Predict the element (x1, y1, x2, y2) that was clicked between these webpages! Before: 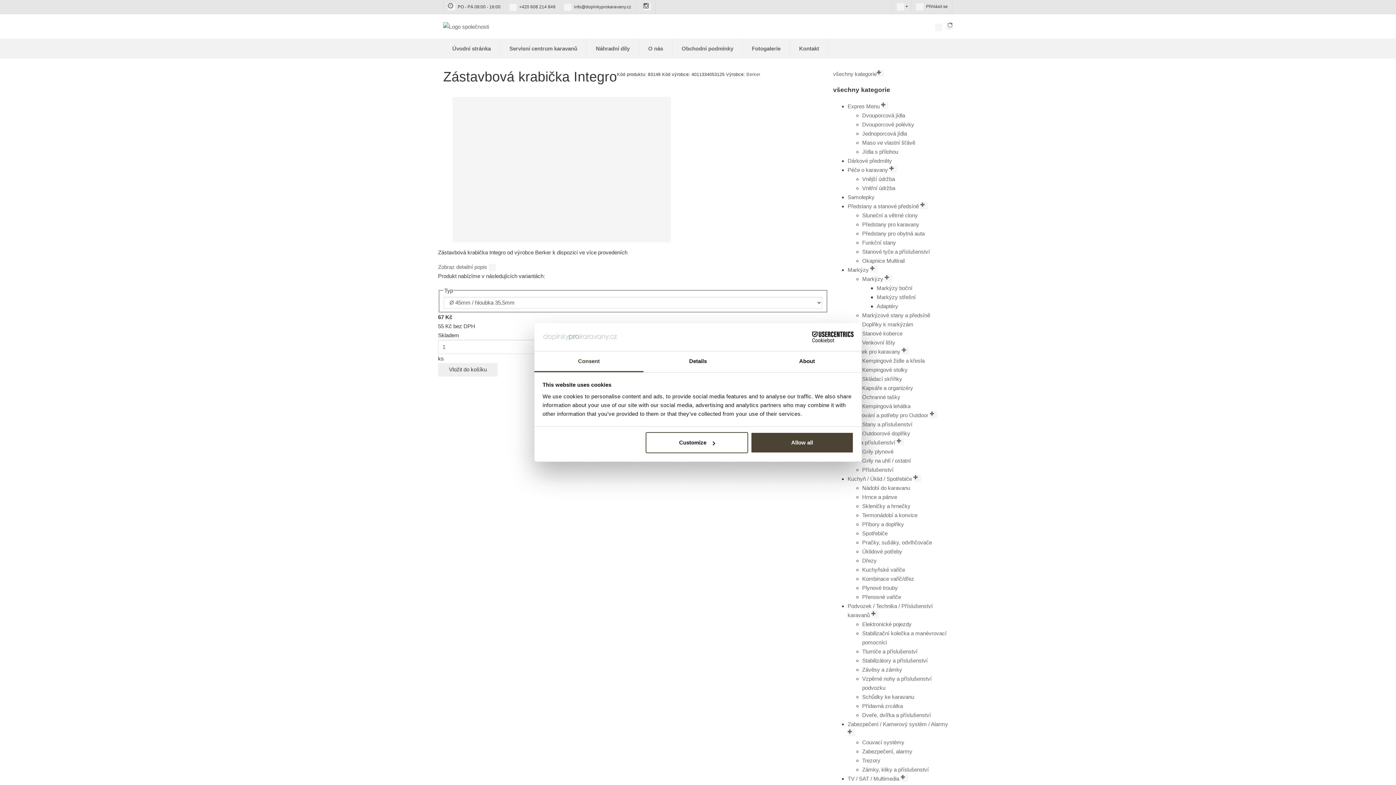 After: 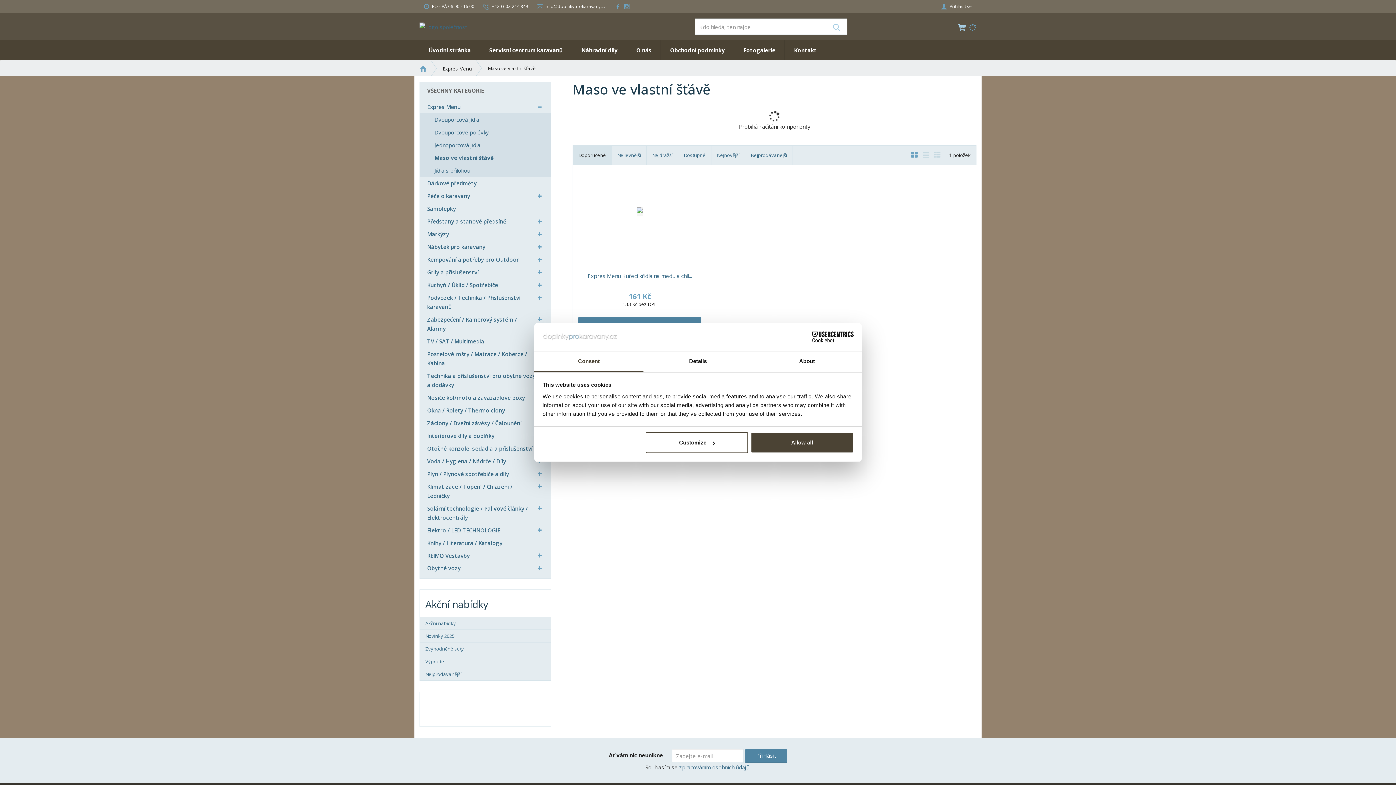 Action: bbox: (862, 139, 915, 145) label: Maso ve vlastní šťávě